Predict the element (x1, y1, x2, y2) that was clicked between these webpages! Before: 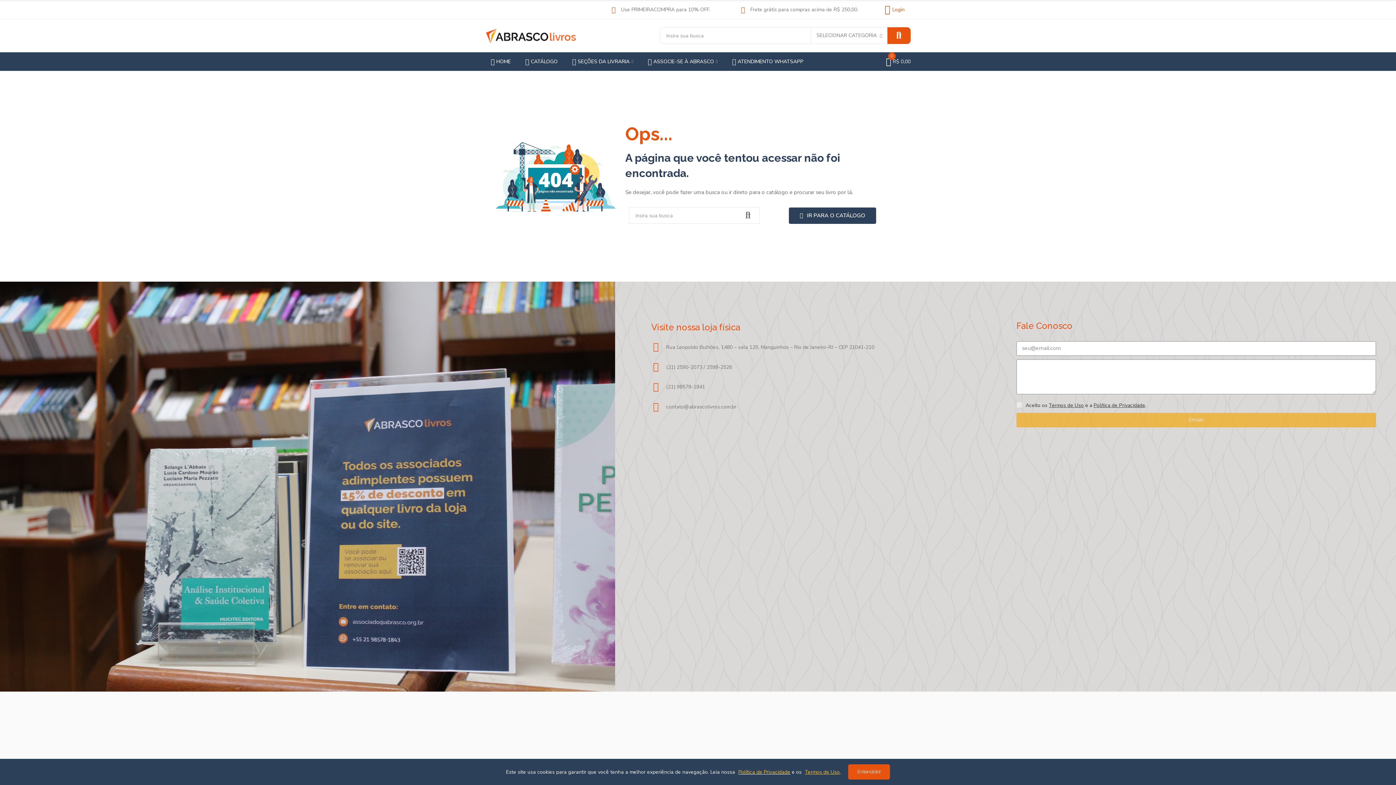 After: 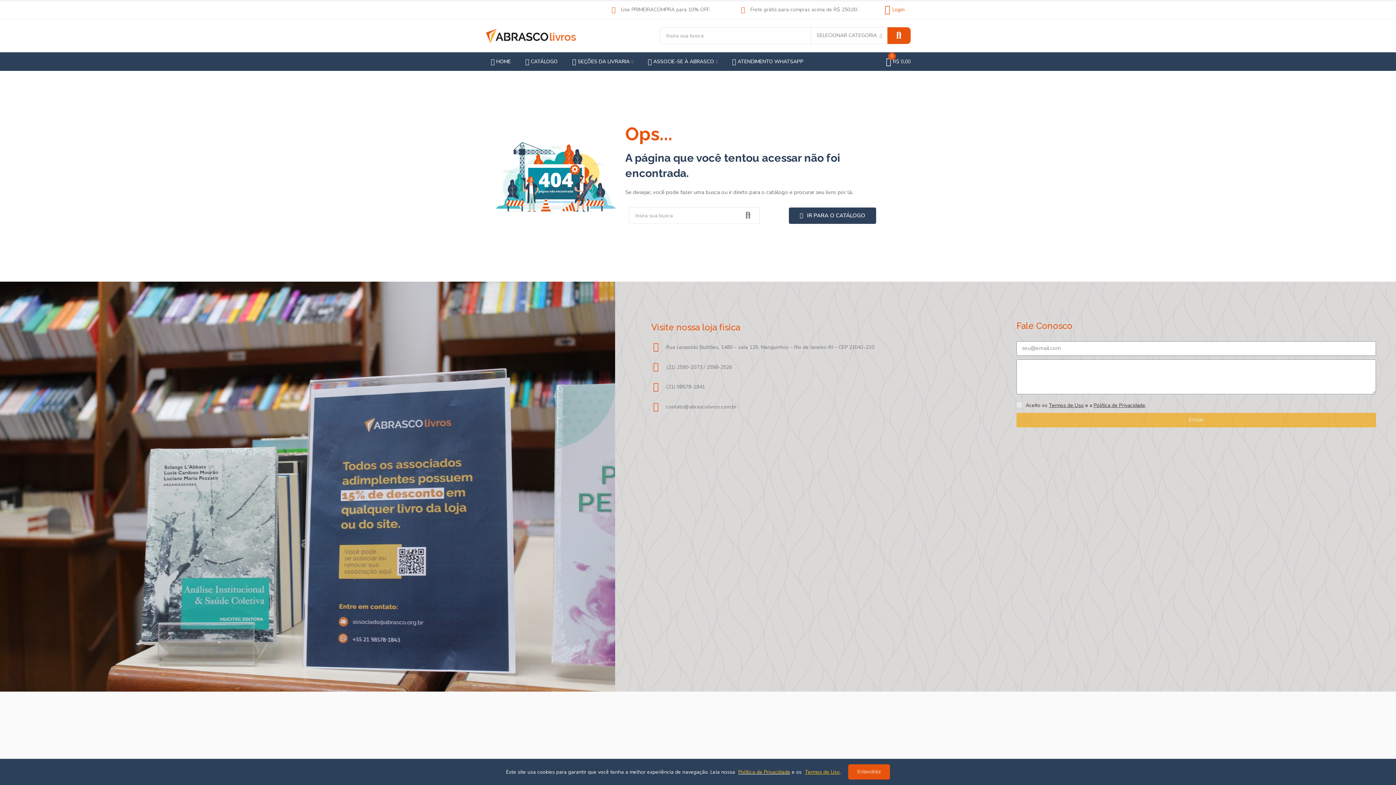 Action: bbox: (1093, 402, 1145, 408) label: Política de Privacidade